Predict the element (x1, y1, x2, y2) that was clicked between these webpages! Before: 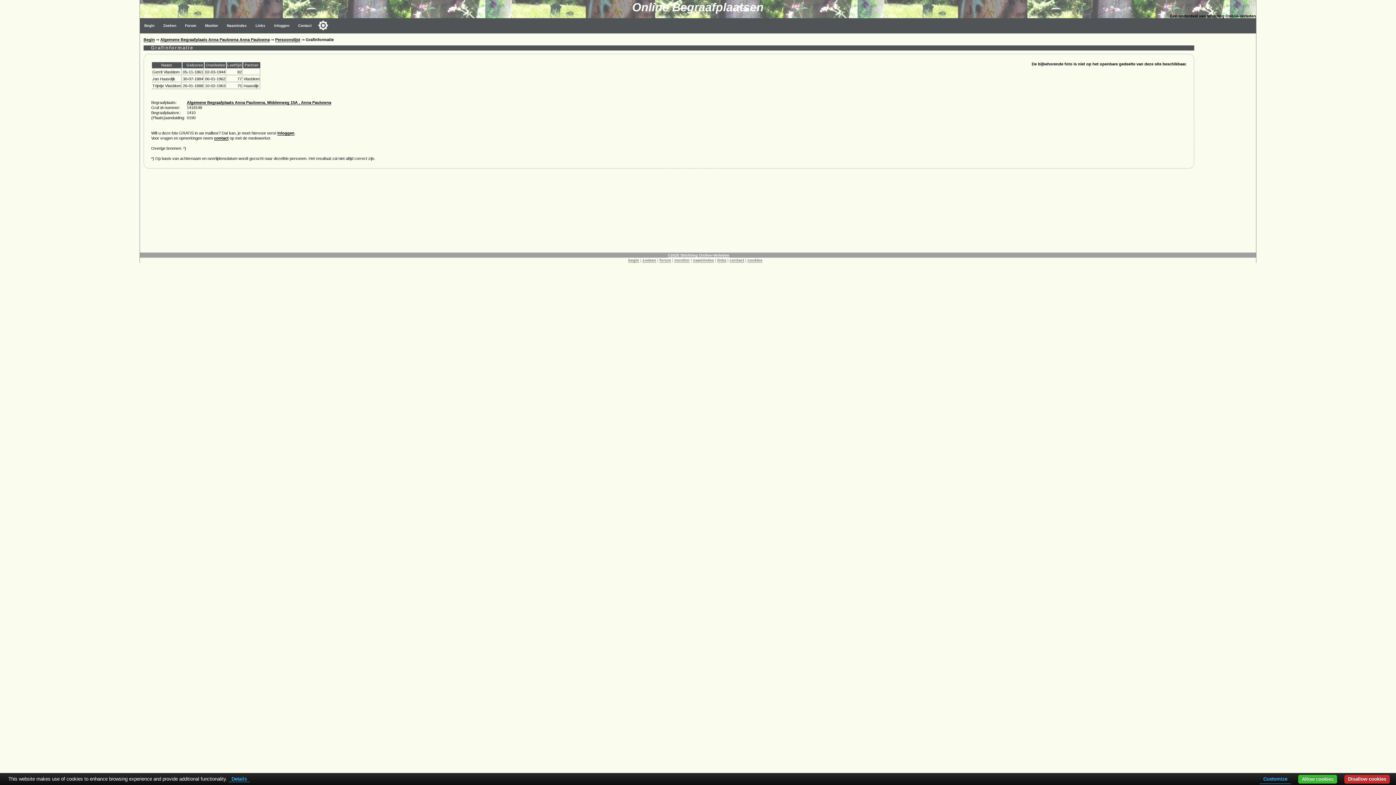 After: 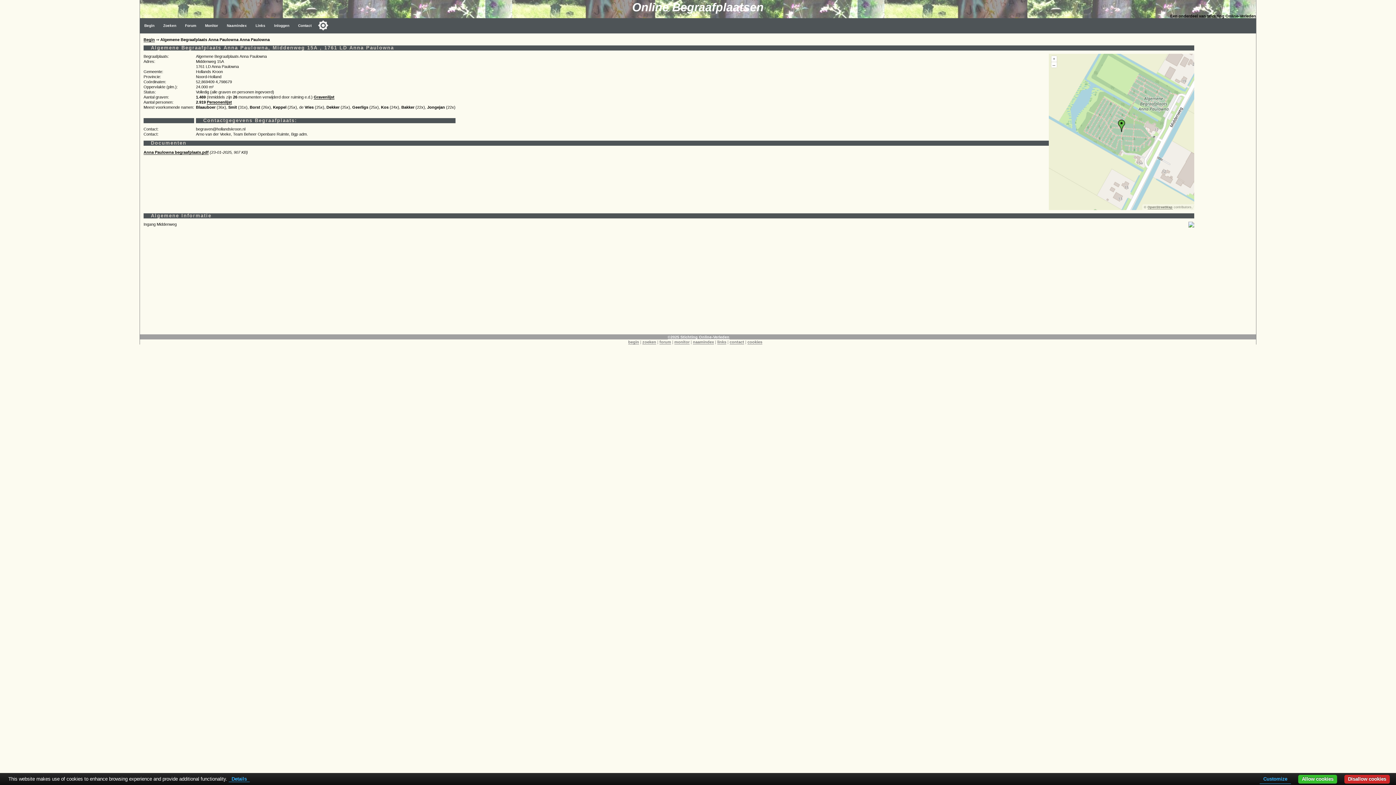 Action: bbox: (186, 100, 331, 105) label: Algemene Begraafplaats Anna Paulowna, Middenweg 15A , Anna Paulowna